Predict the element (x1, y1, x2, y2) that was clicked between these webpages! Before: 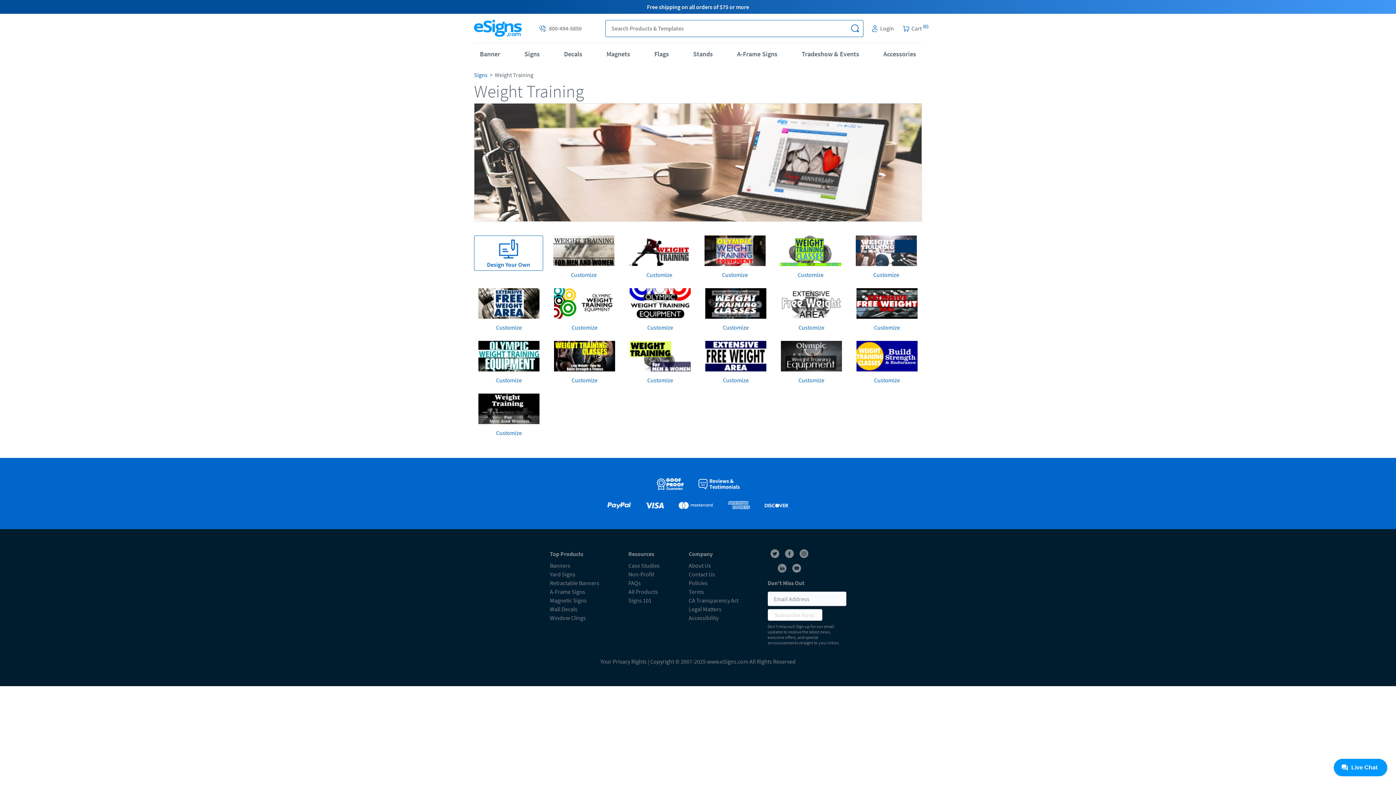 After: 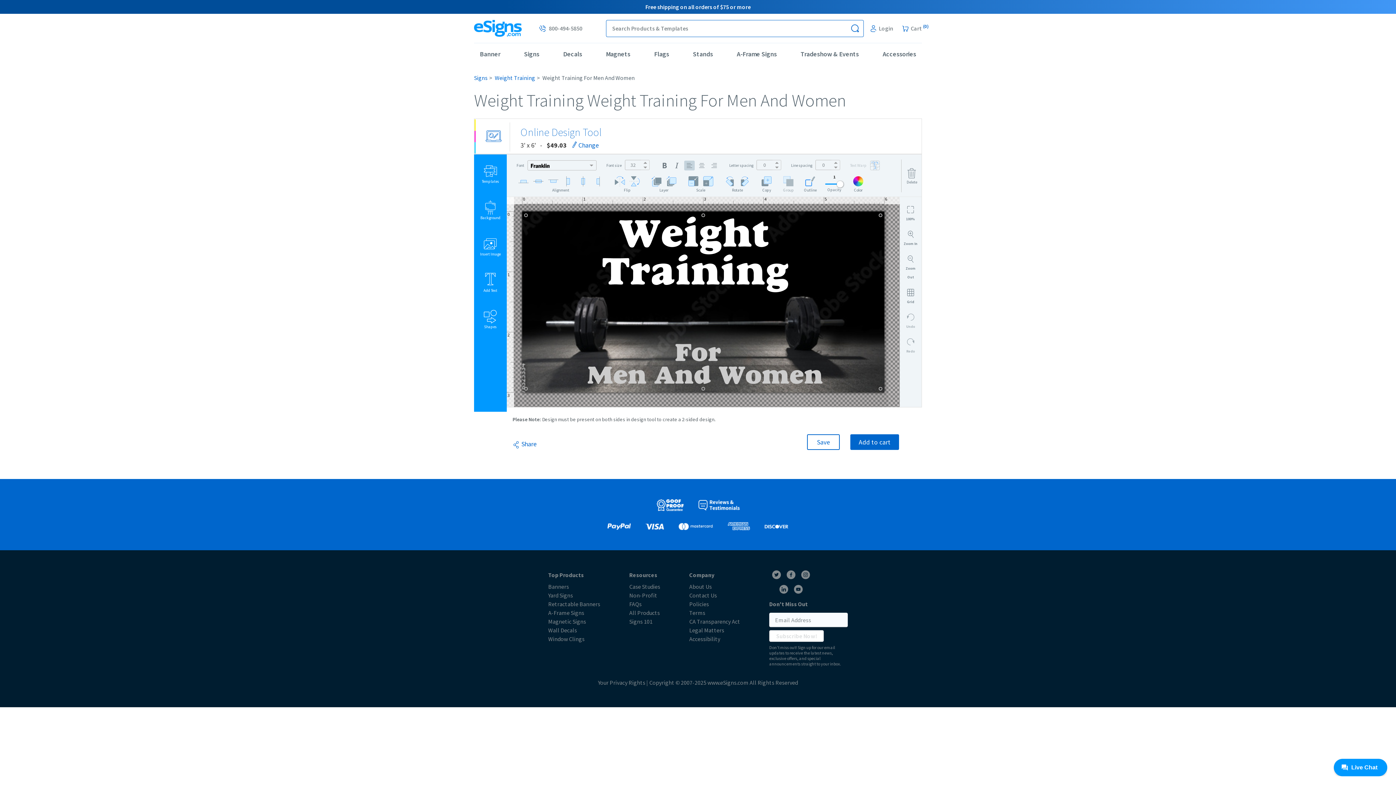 Action: bbox: (478, 402, 539, 409)